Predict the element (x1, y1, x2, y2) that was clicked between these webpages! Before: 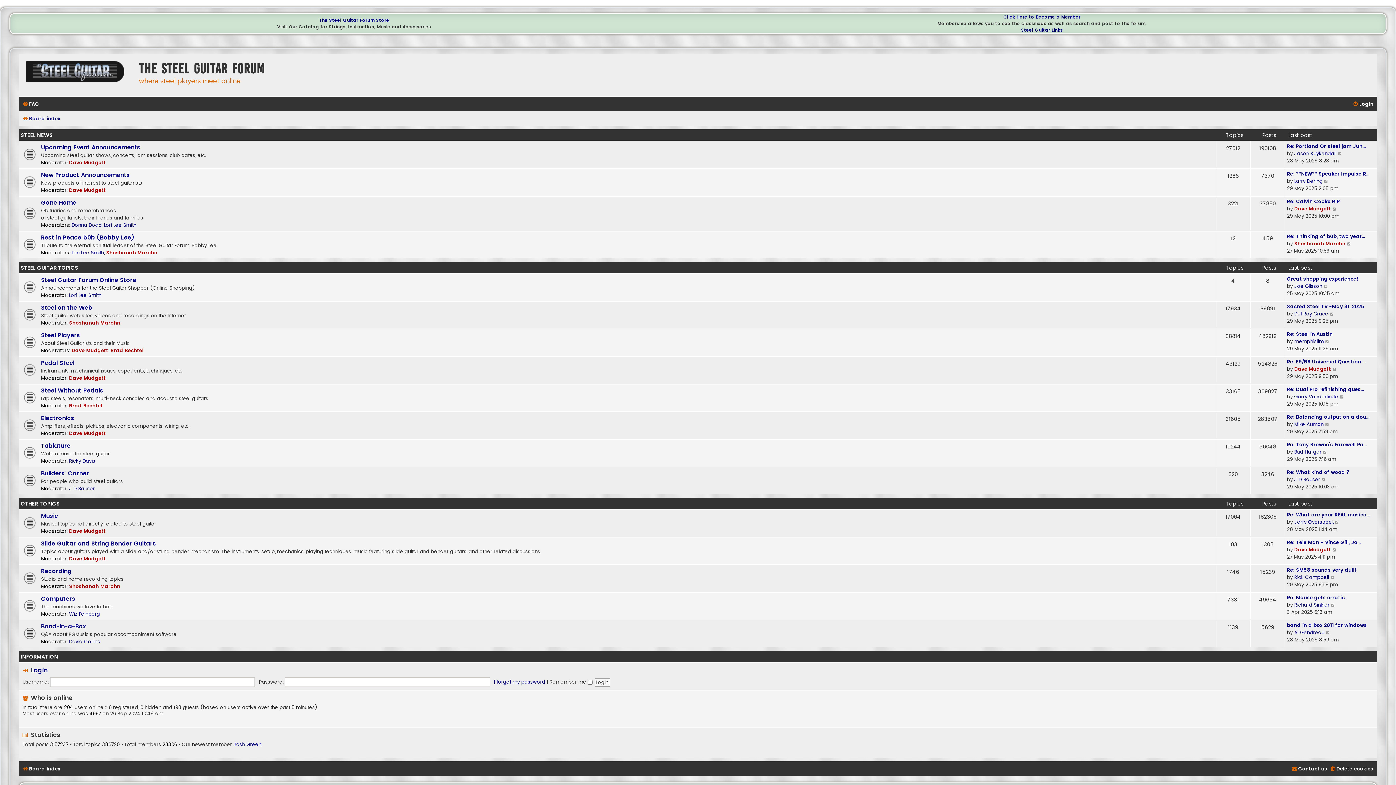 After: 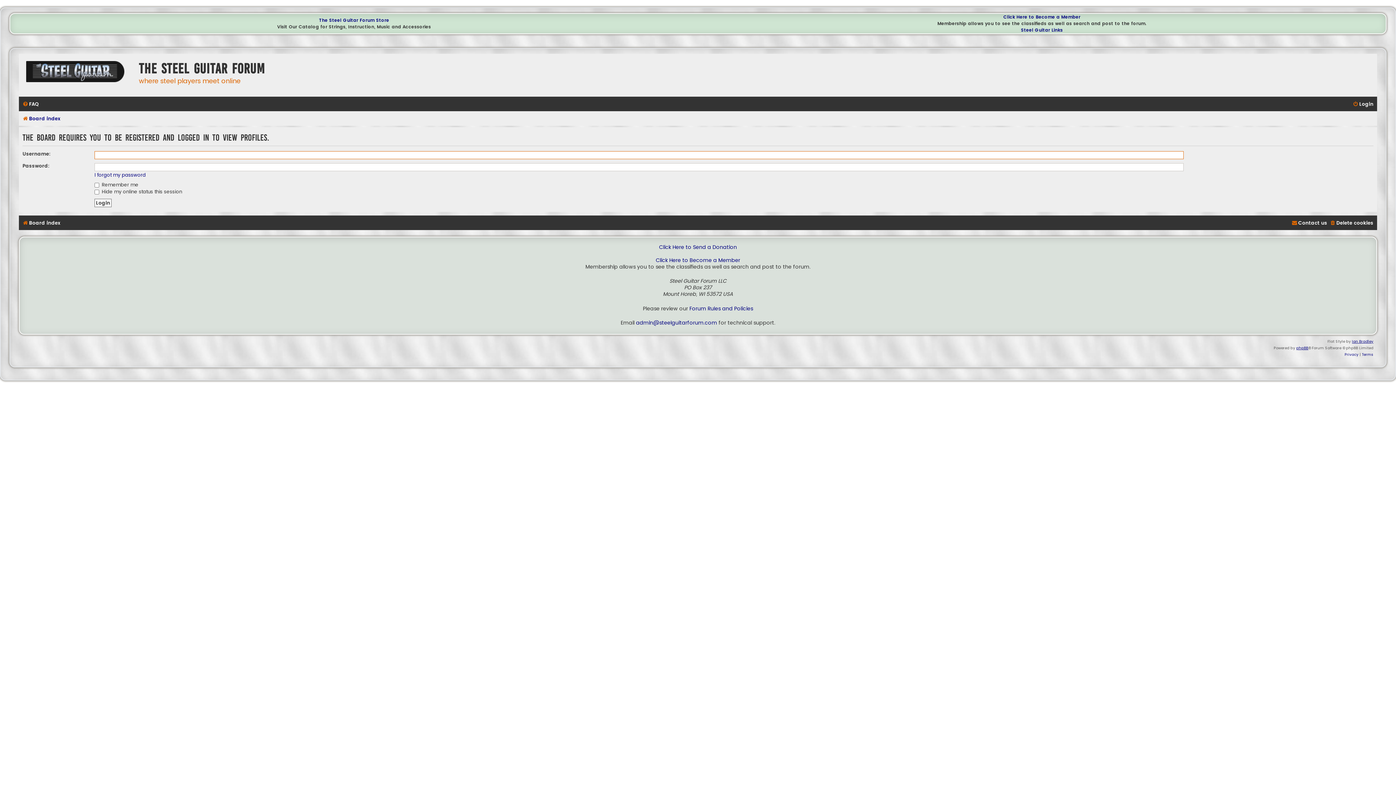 Action: bbox: (1294, 518, 1333, 526) label: Jerry Overstreet